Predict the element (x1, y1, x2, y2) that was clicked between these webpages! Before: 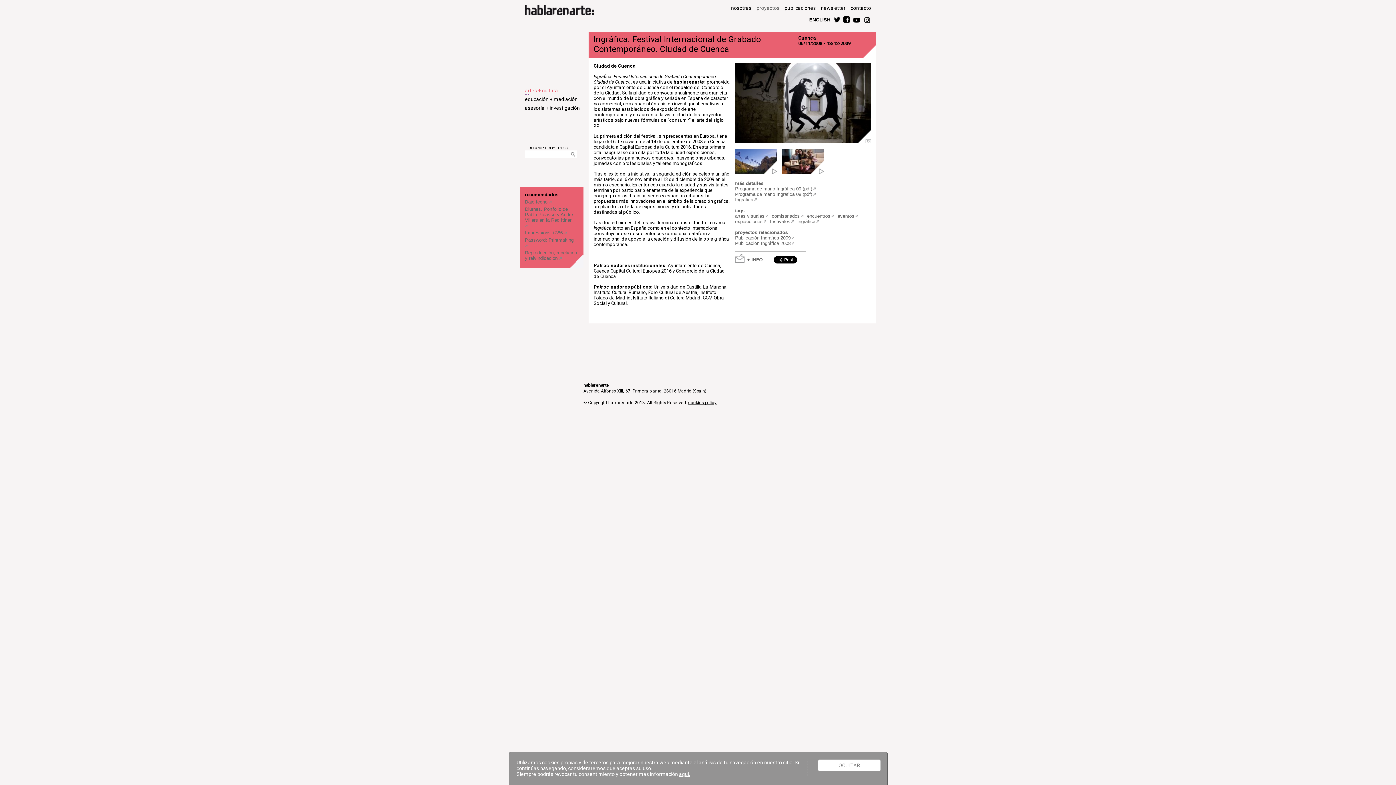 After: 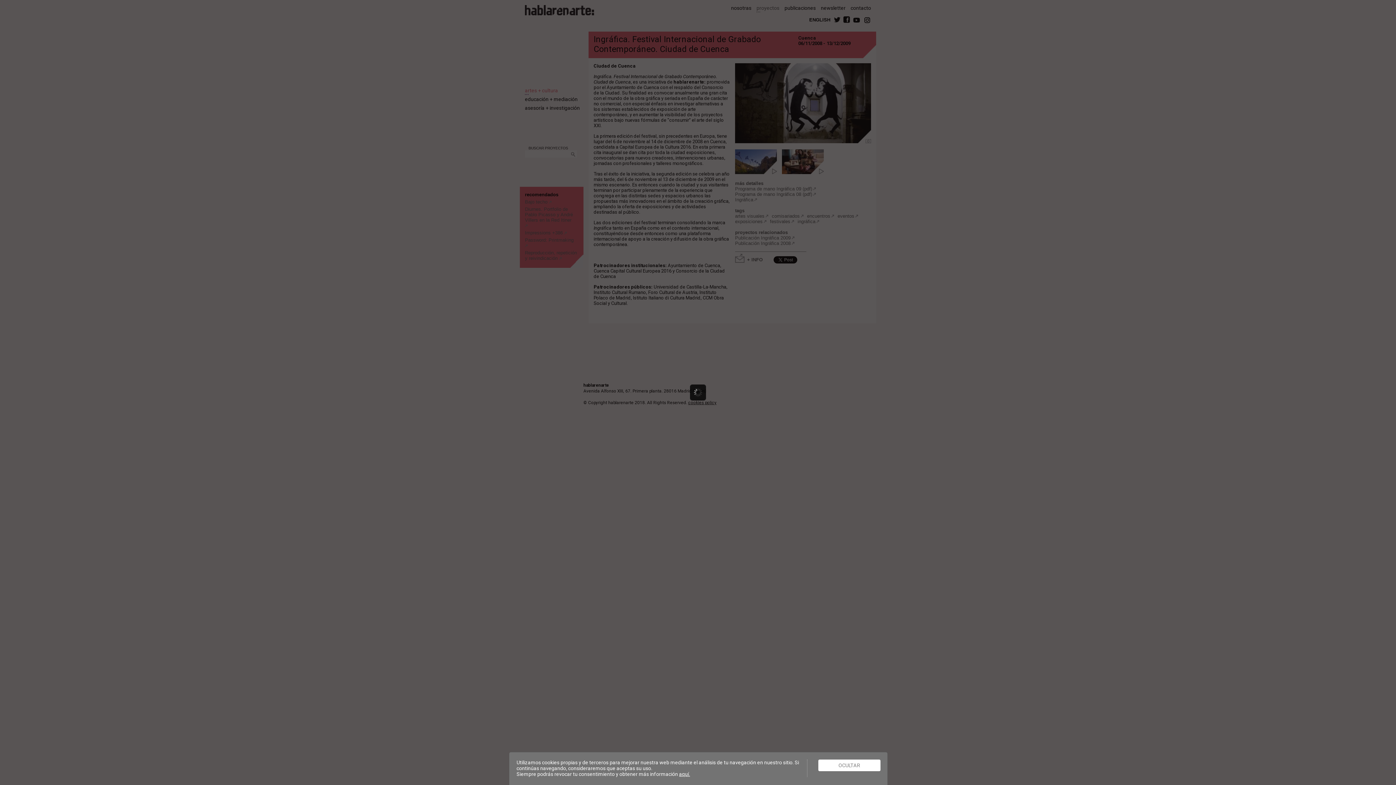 Action: bbox: (782, 169, 824, 175)